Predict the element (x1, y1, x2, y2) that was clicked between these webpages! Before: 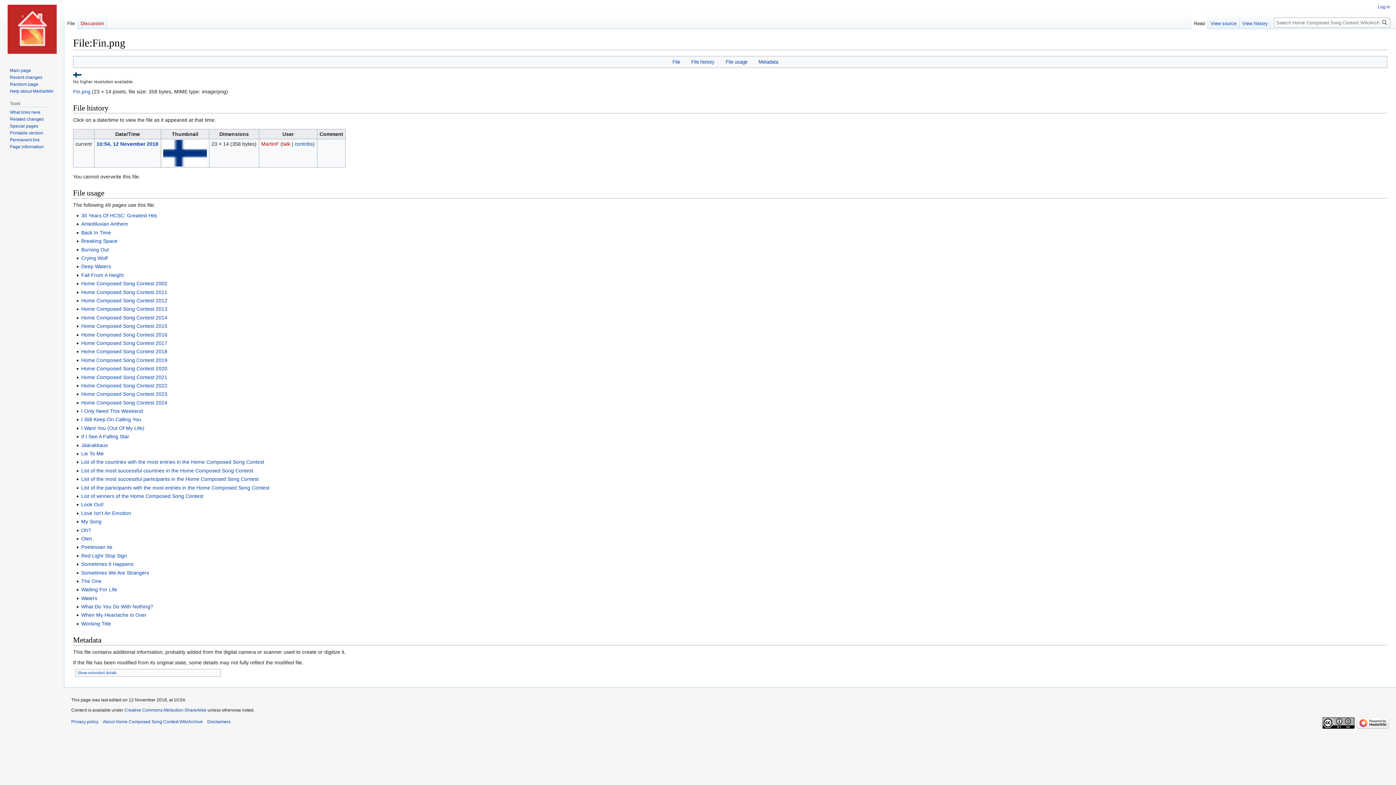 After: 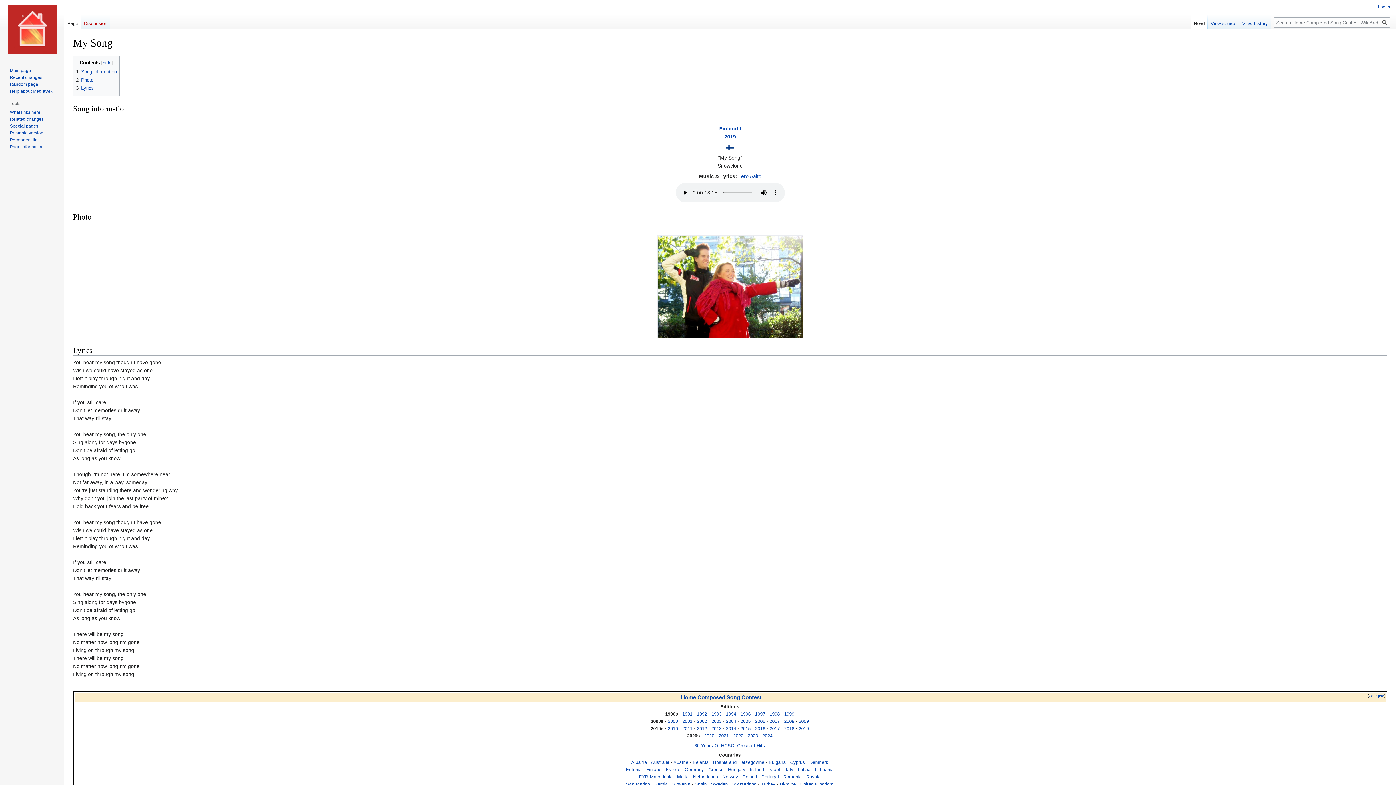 Action: bbox: (81, 518, 101, 524) label: My Song